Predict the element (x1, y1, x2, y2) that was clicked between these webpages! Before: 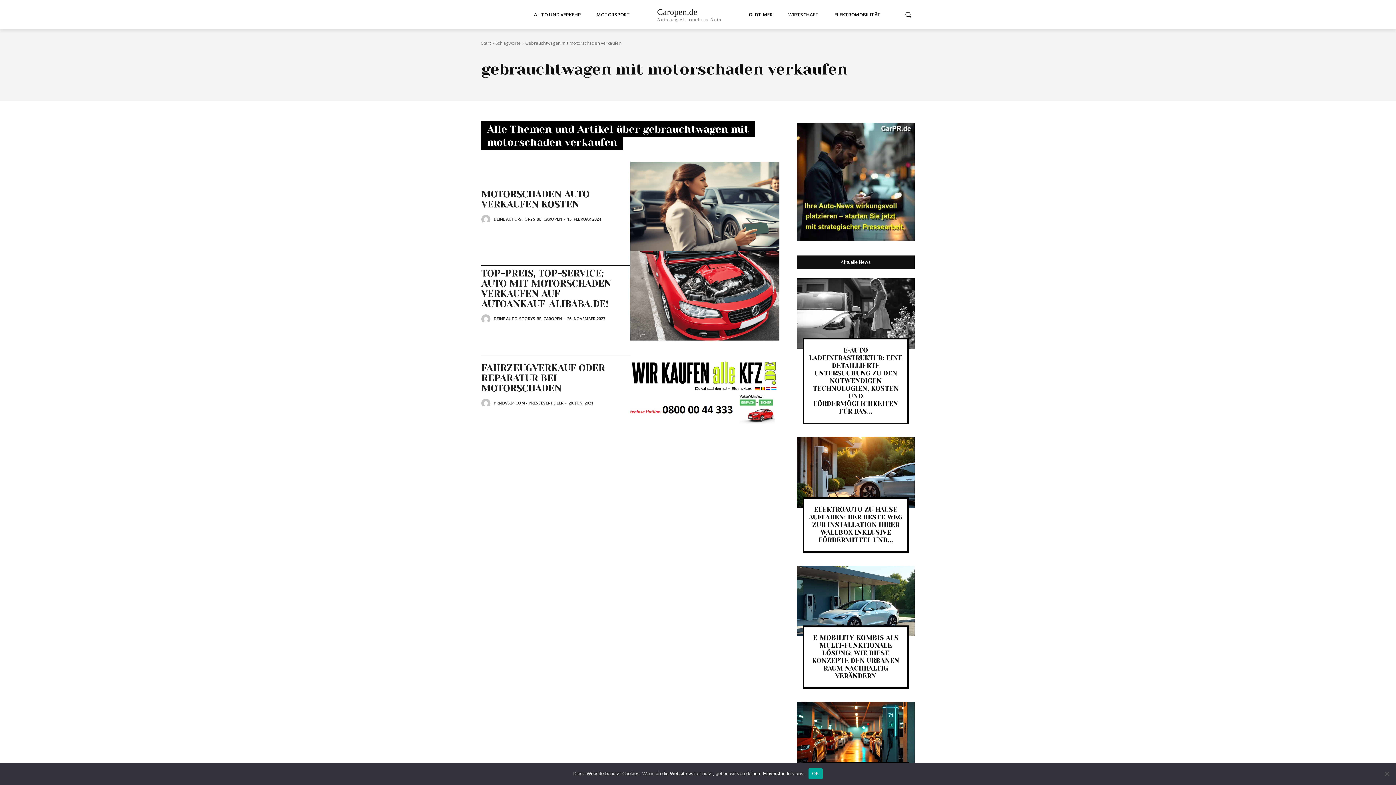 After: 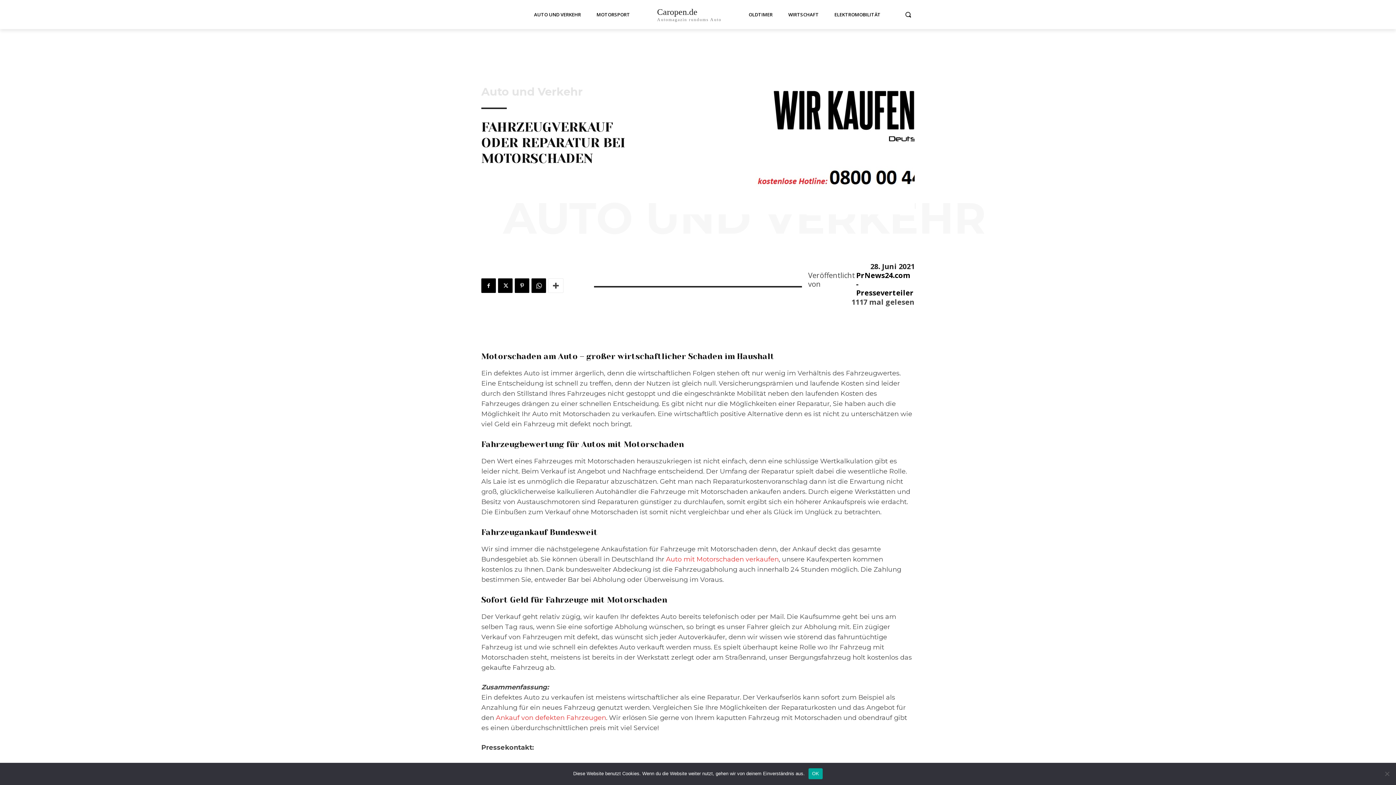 Action: bbox: (481, 362, 605, 393) label: FAHRZEUGVERKAUF ODER REPARATUR BEI MOTORSCHADEN